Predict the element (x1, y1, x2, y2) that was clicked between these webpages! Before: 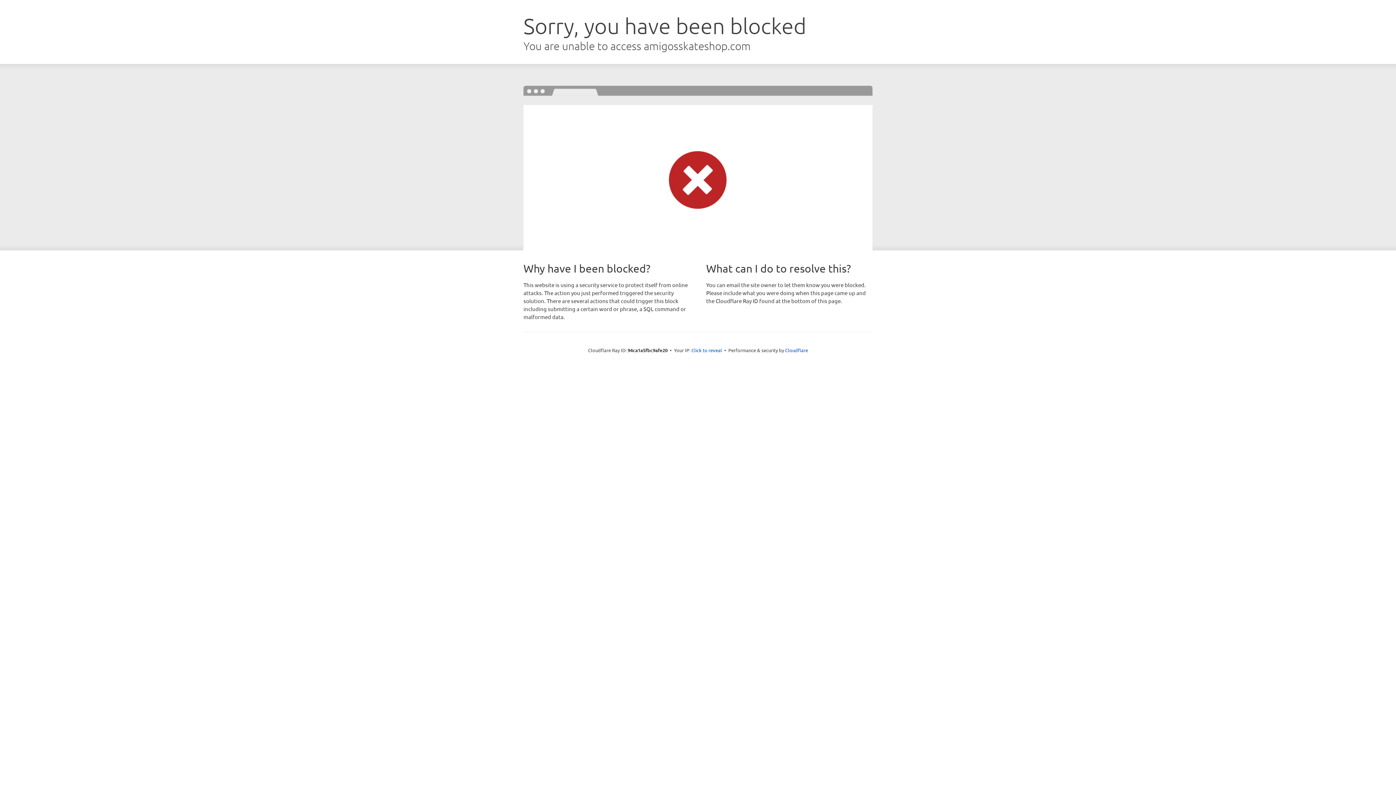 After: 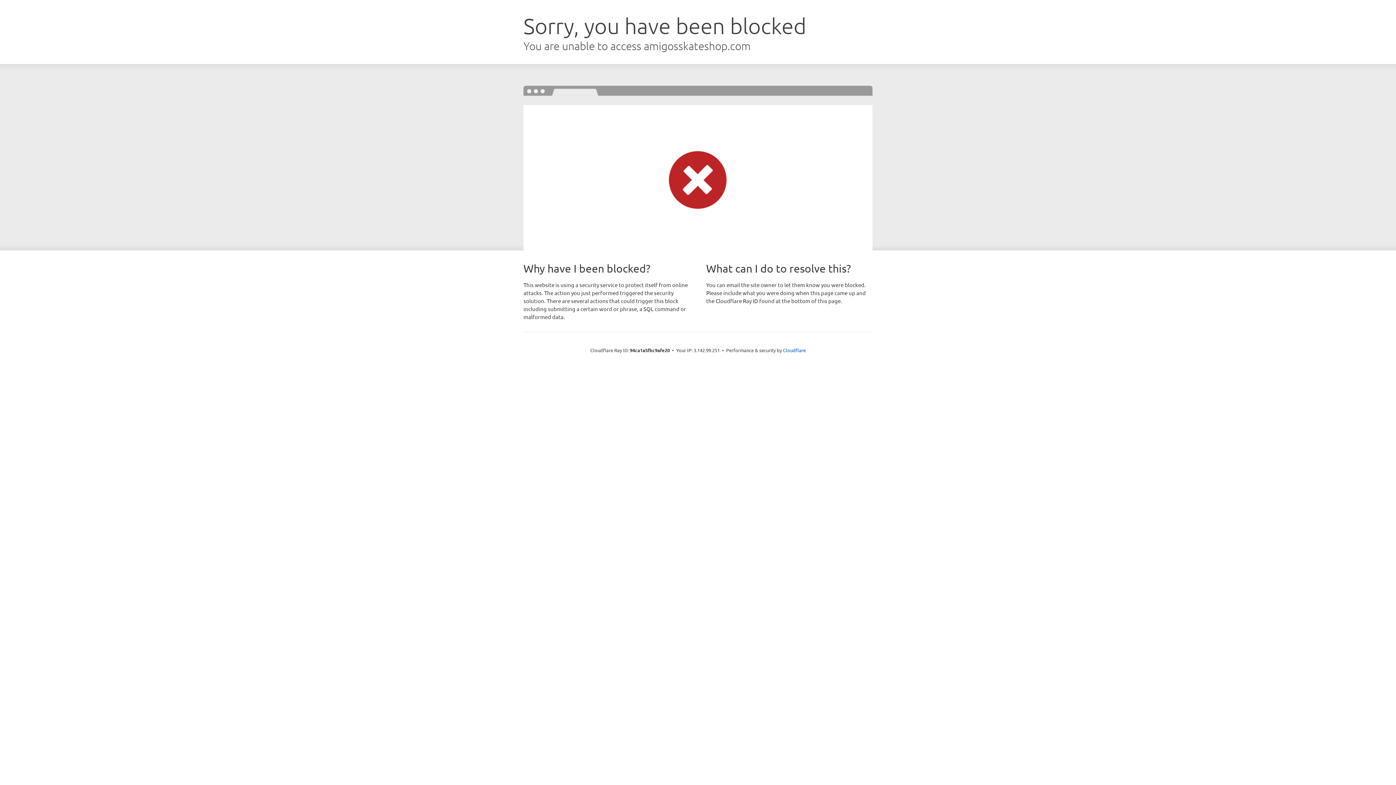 Action: bbox: (691, 346, 722, 353) label: Click to reveal